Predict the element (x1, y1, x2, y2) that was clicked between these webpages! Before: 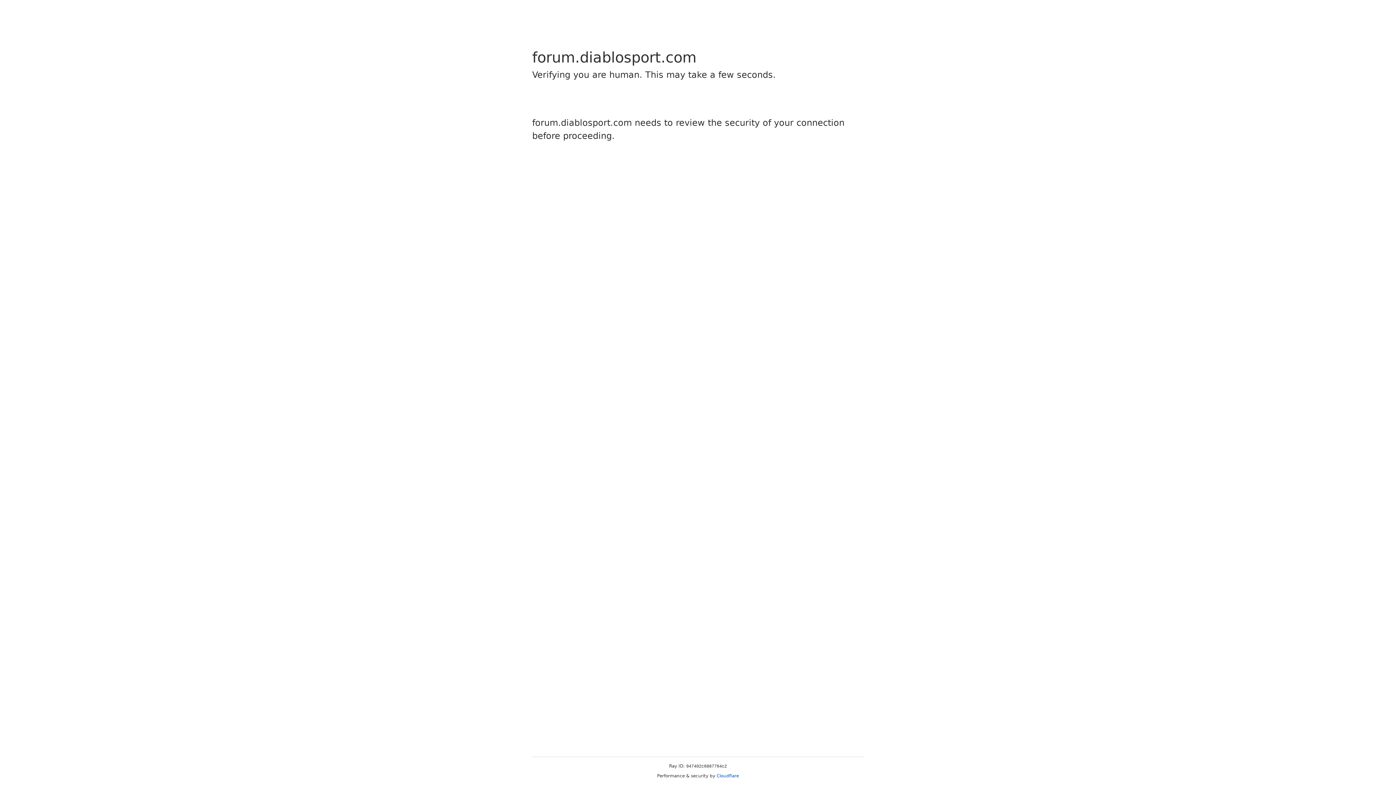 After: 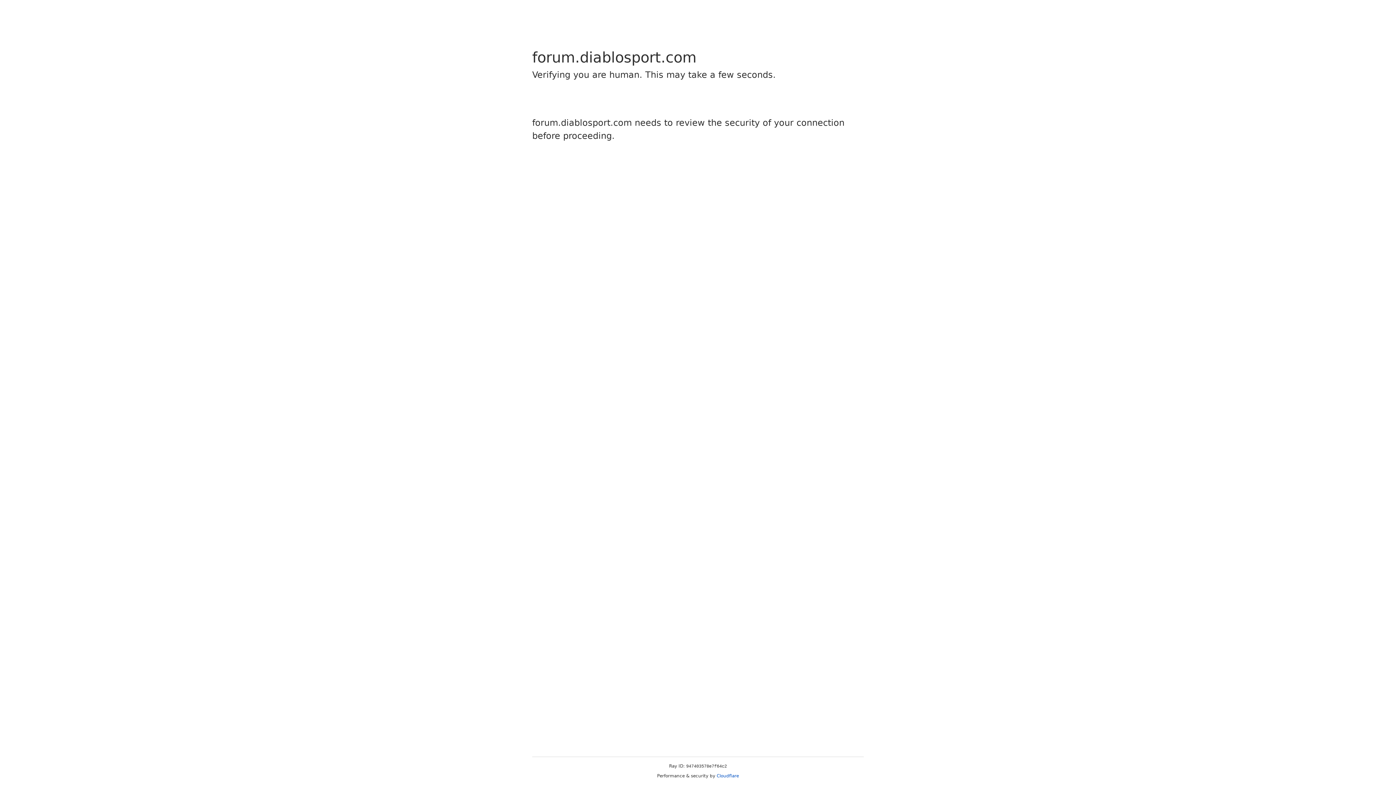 Action: label: Cloudflare bbox: (716, 773, 739, 778)